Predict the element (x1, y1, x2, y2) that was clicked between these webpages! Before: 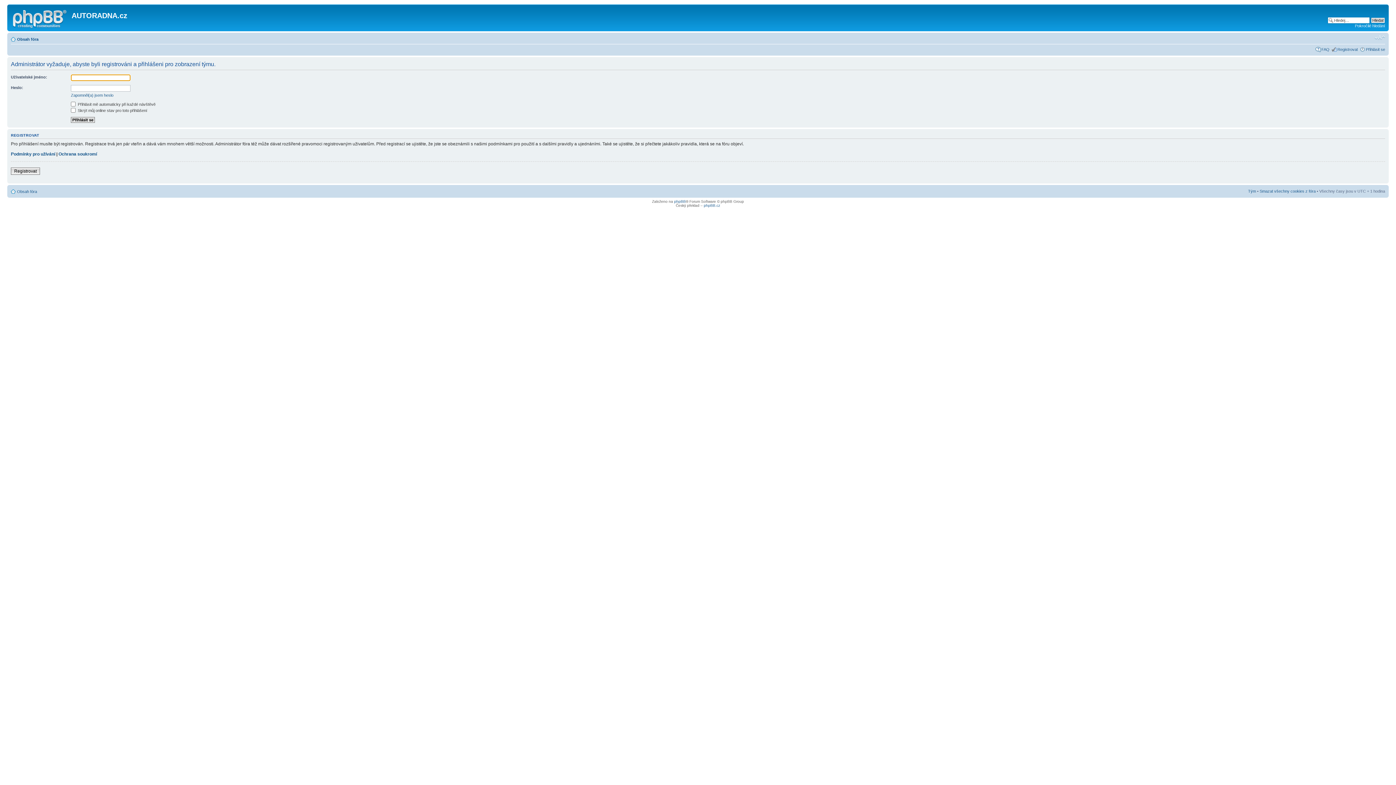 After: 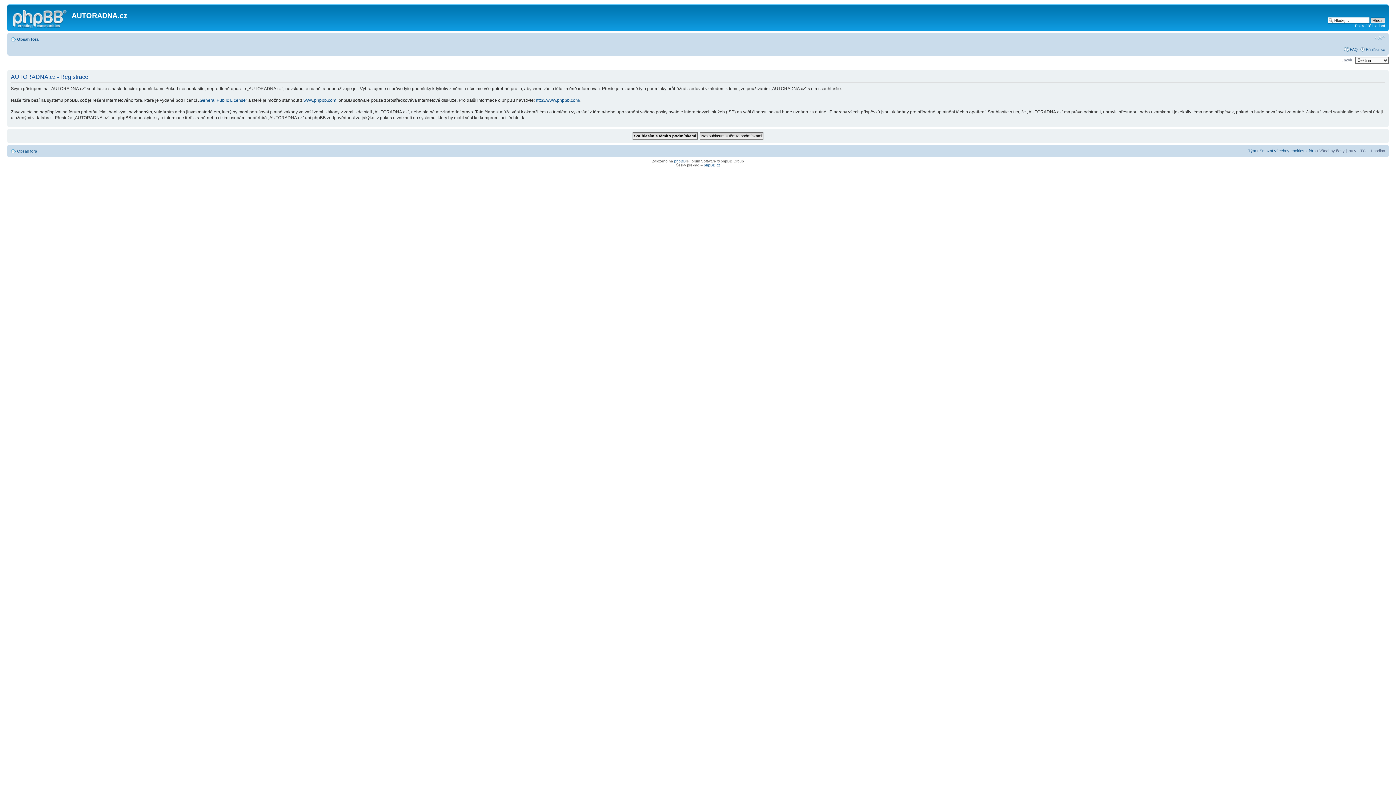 Action: bbox: (1337, 47, 1358, 51) label: Registrovat